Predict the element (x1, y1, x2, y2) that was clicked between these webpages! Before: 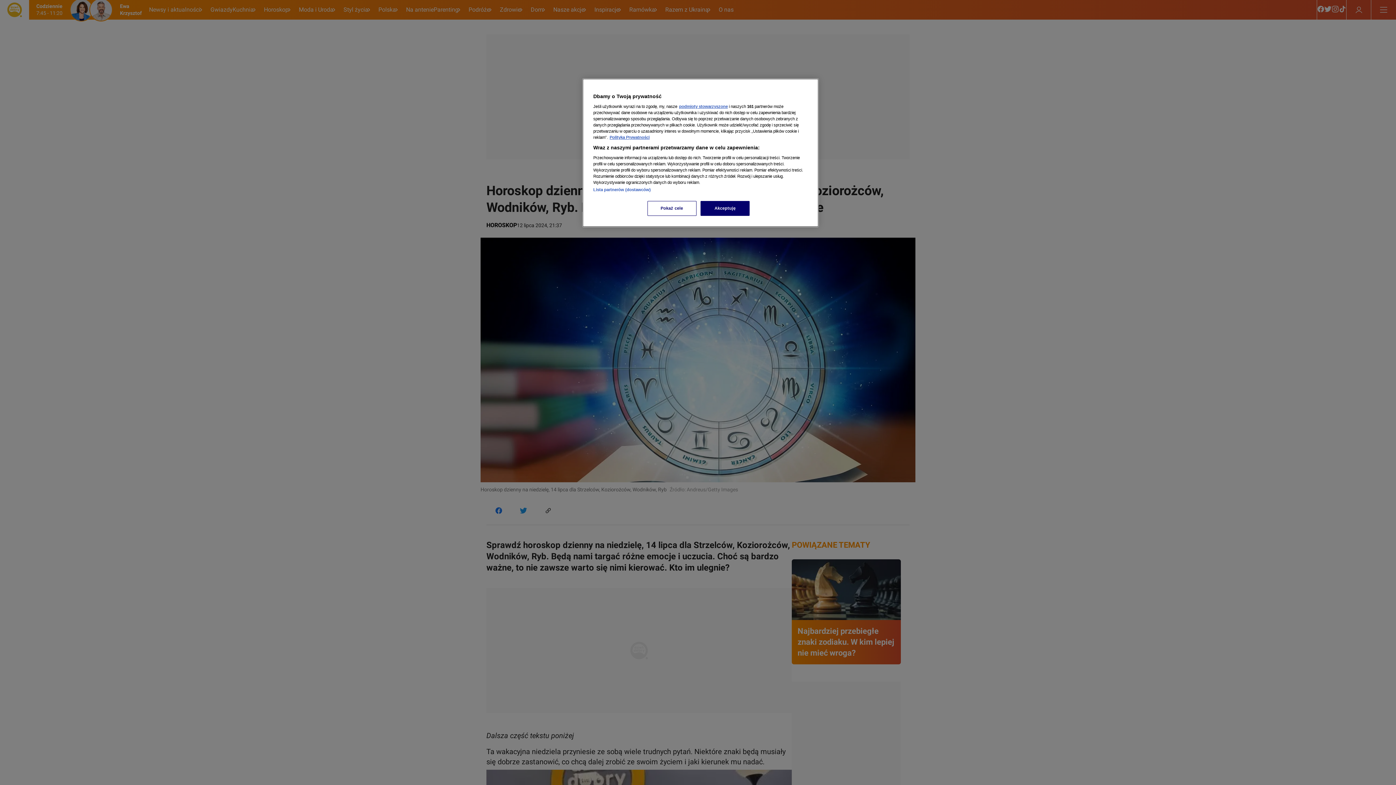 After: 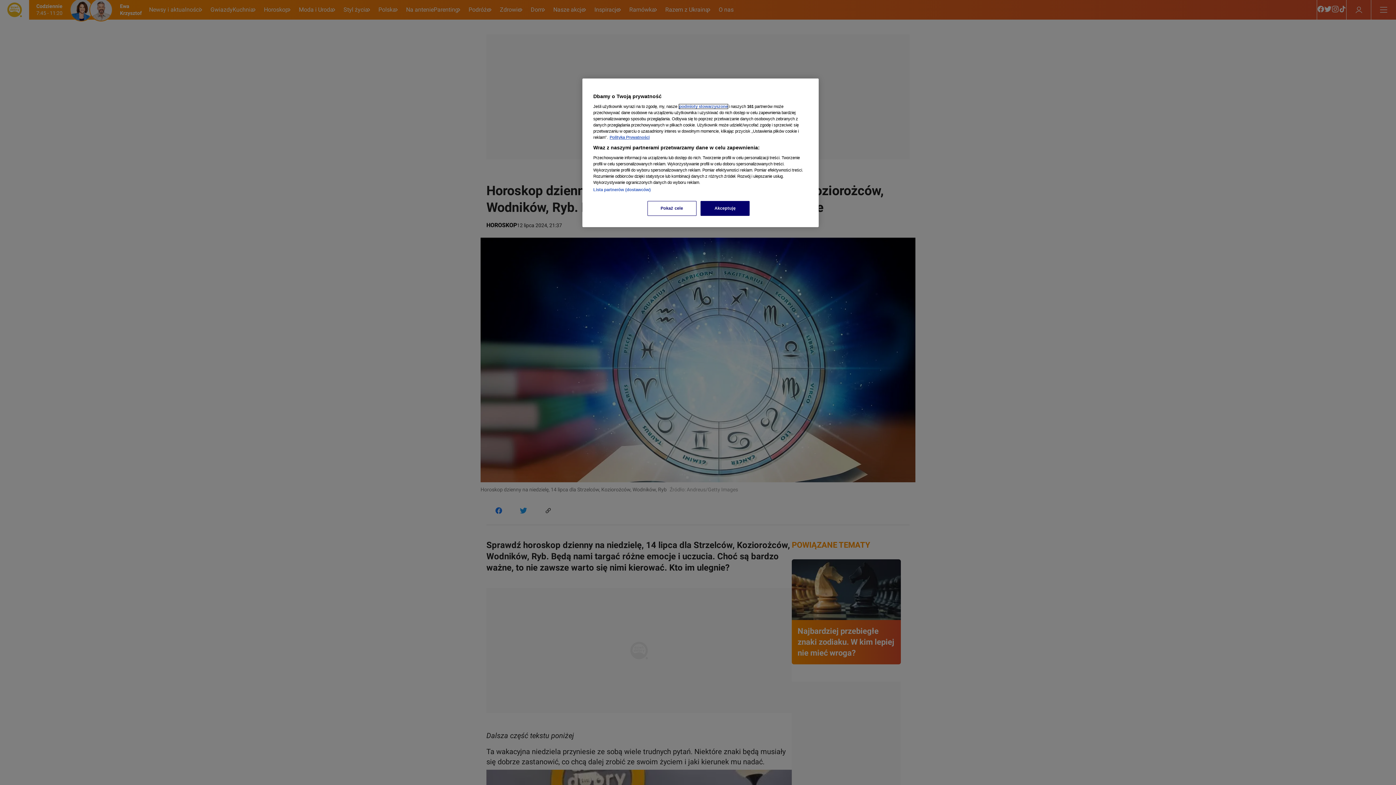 Action: label: podmioty stowarzyszone bbox: (679, 104, 728, 108)